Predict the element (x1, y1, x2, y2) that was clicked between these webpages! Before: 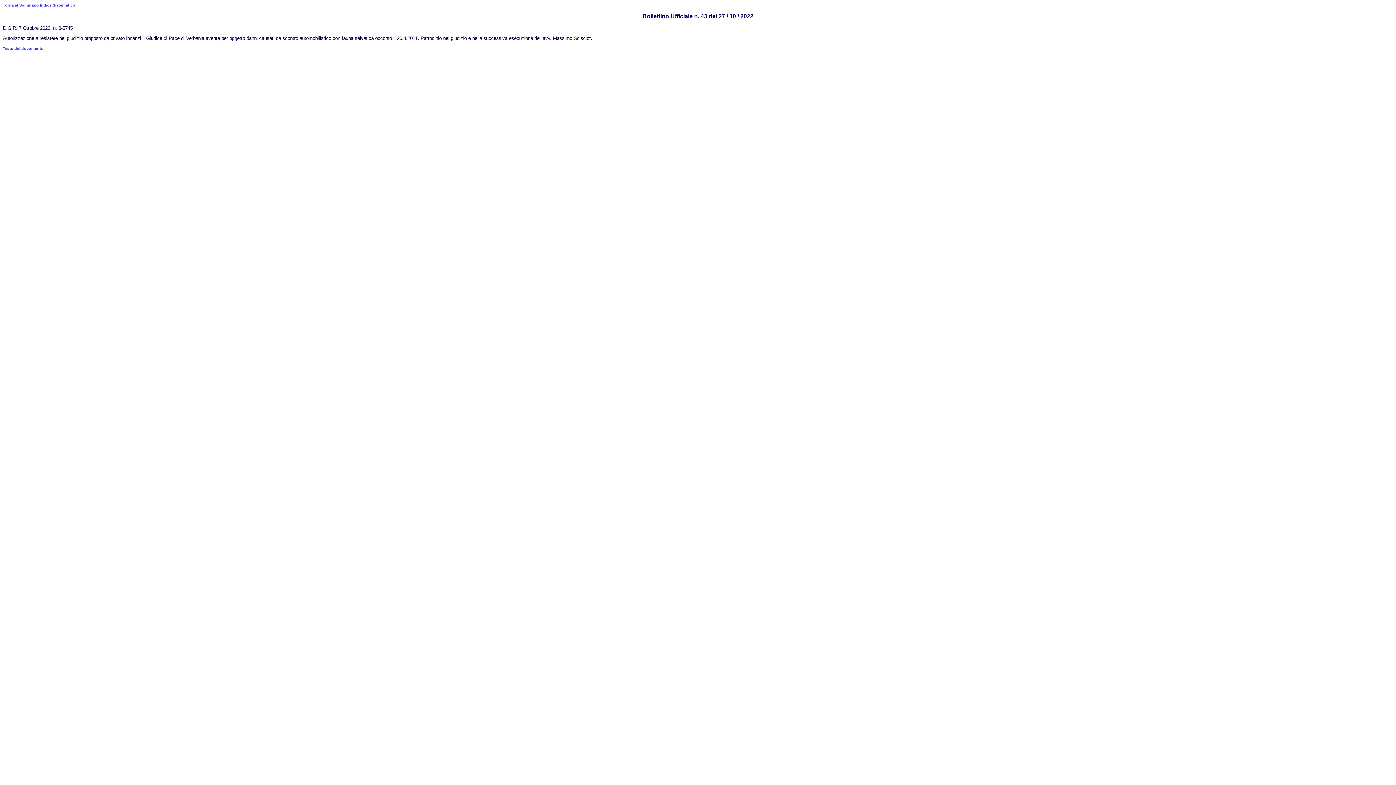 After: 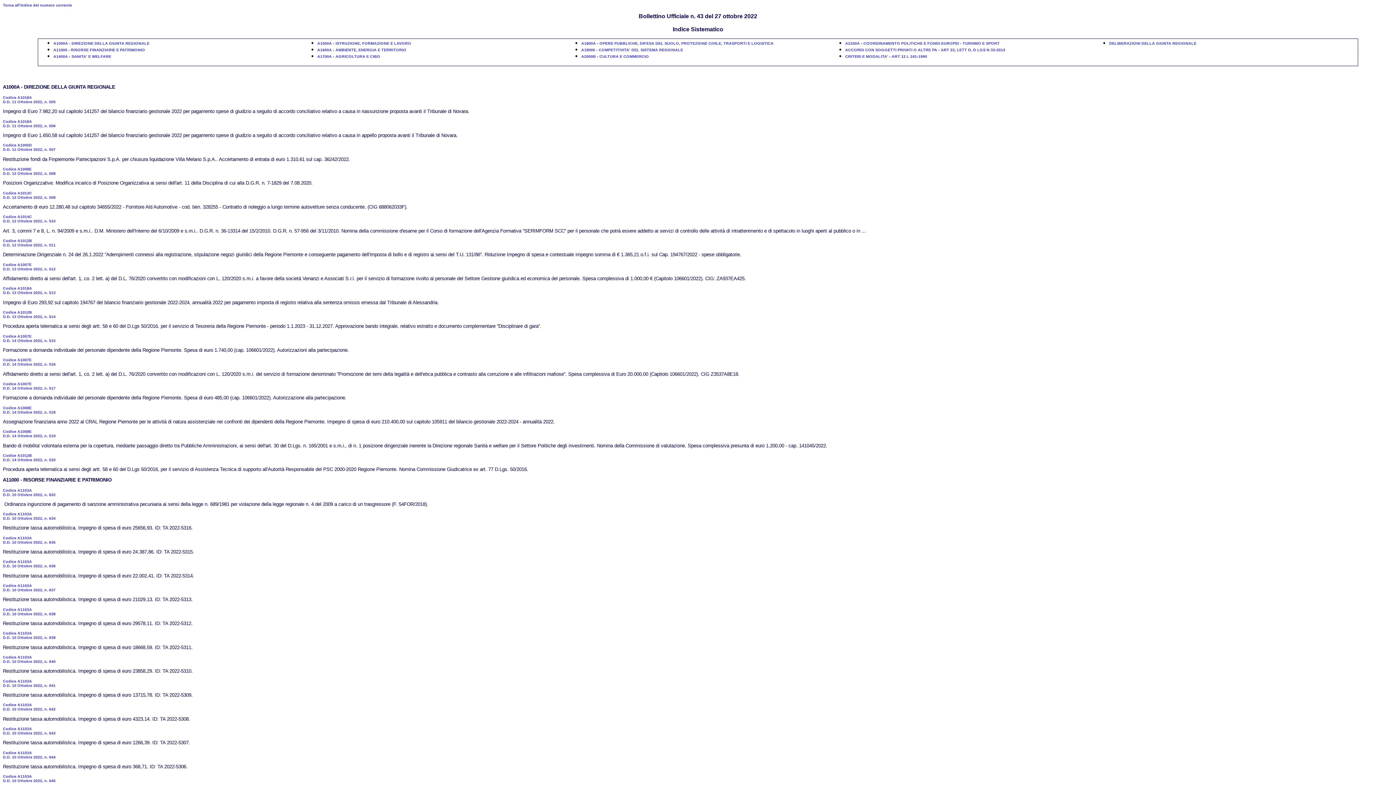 Action: label: Torna al Sommario Indice Sistematico bbox: (2, 2, 75, 7)